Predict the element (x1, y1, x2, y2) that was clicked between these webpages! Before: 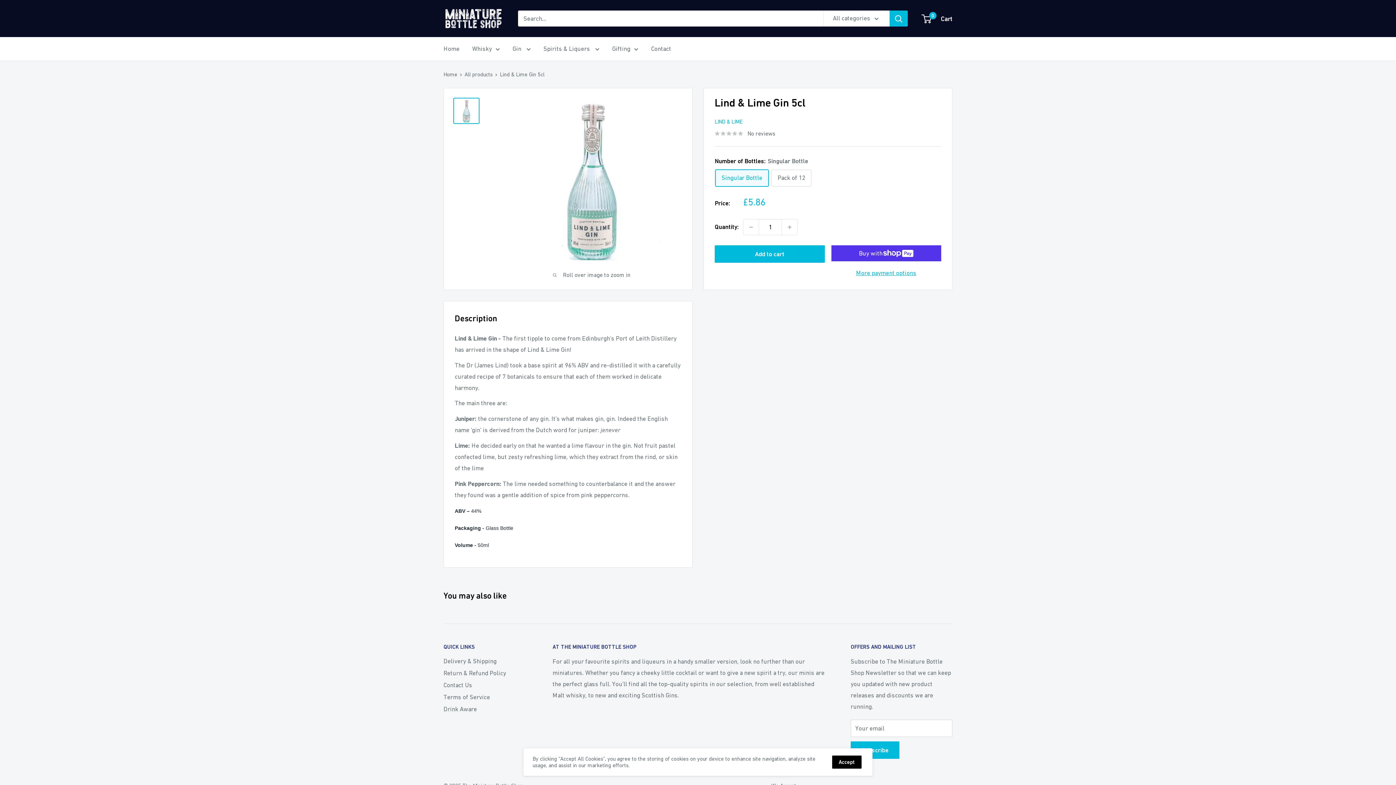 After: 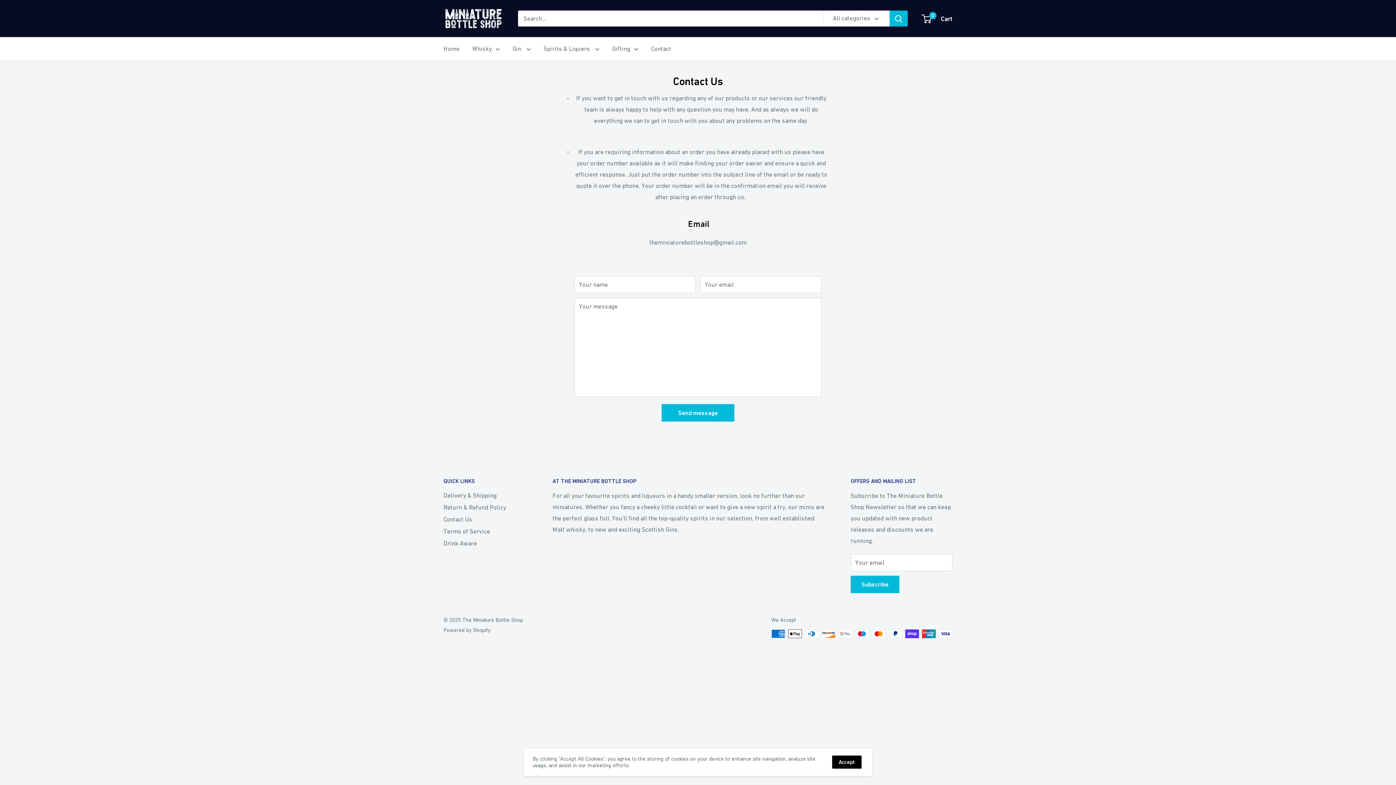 Action: bbox: (651, 43, 671, 54) label: Contact